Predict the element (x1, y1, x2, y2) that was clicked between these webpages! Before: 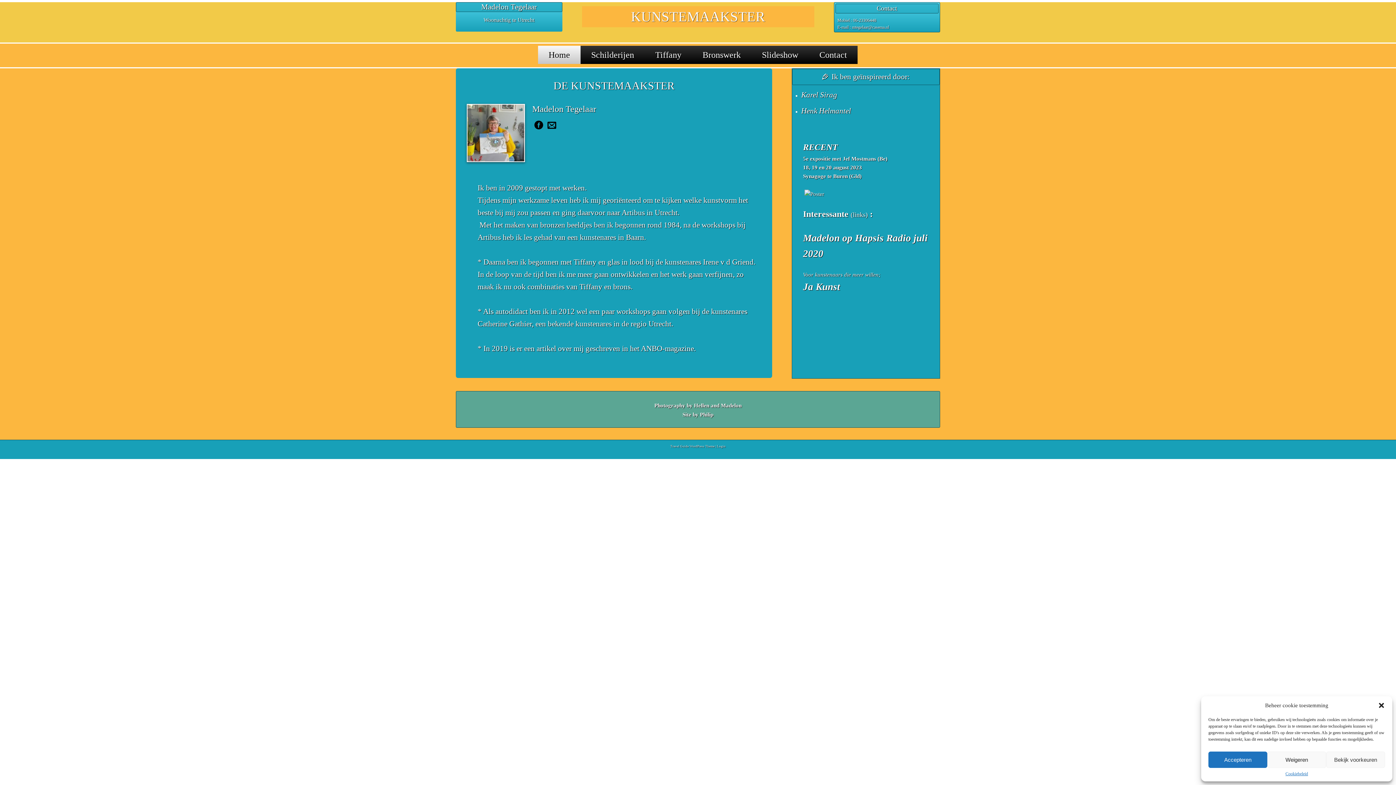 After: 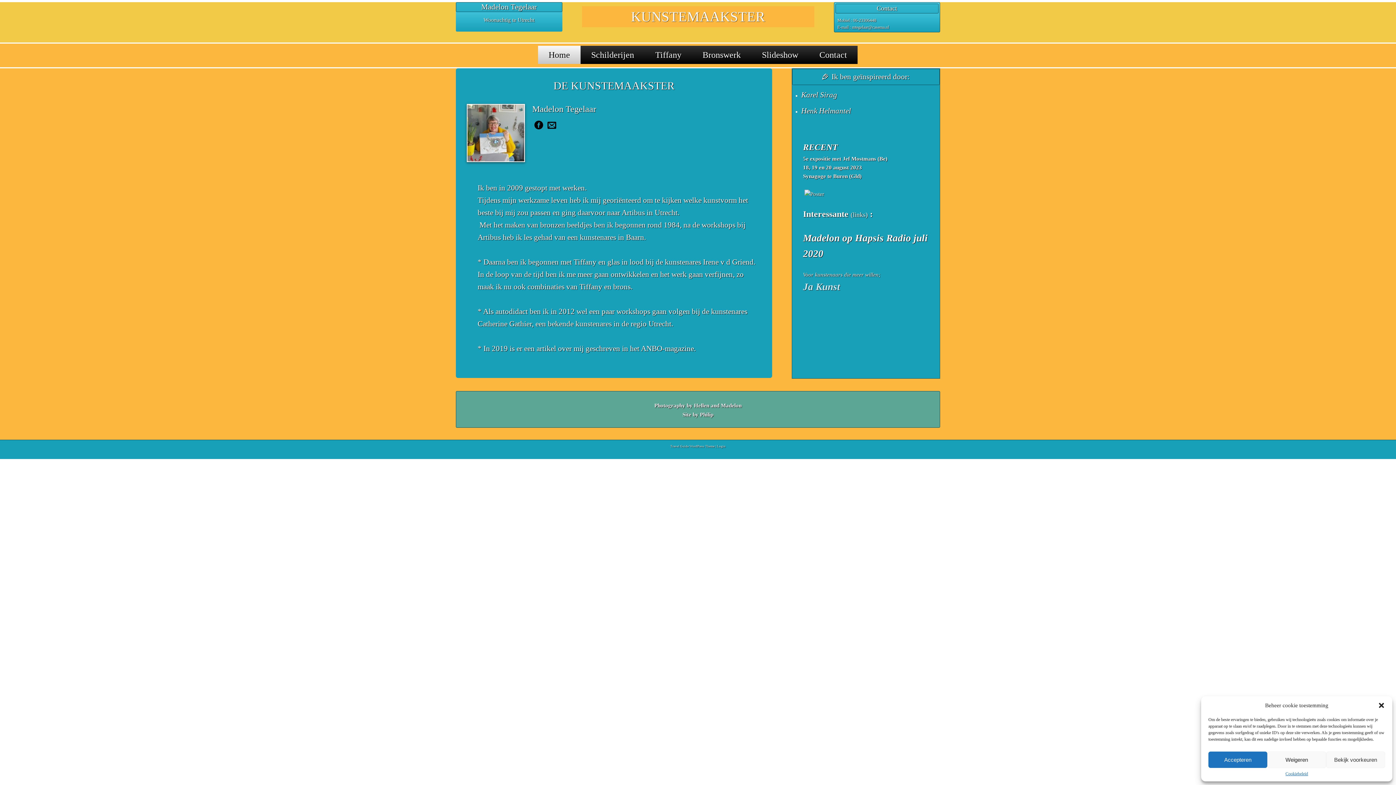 Action: label: Ja Kunst bbox: (803, 281, 840, 292)